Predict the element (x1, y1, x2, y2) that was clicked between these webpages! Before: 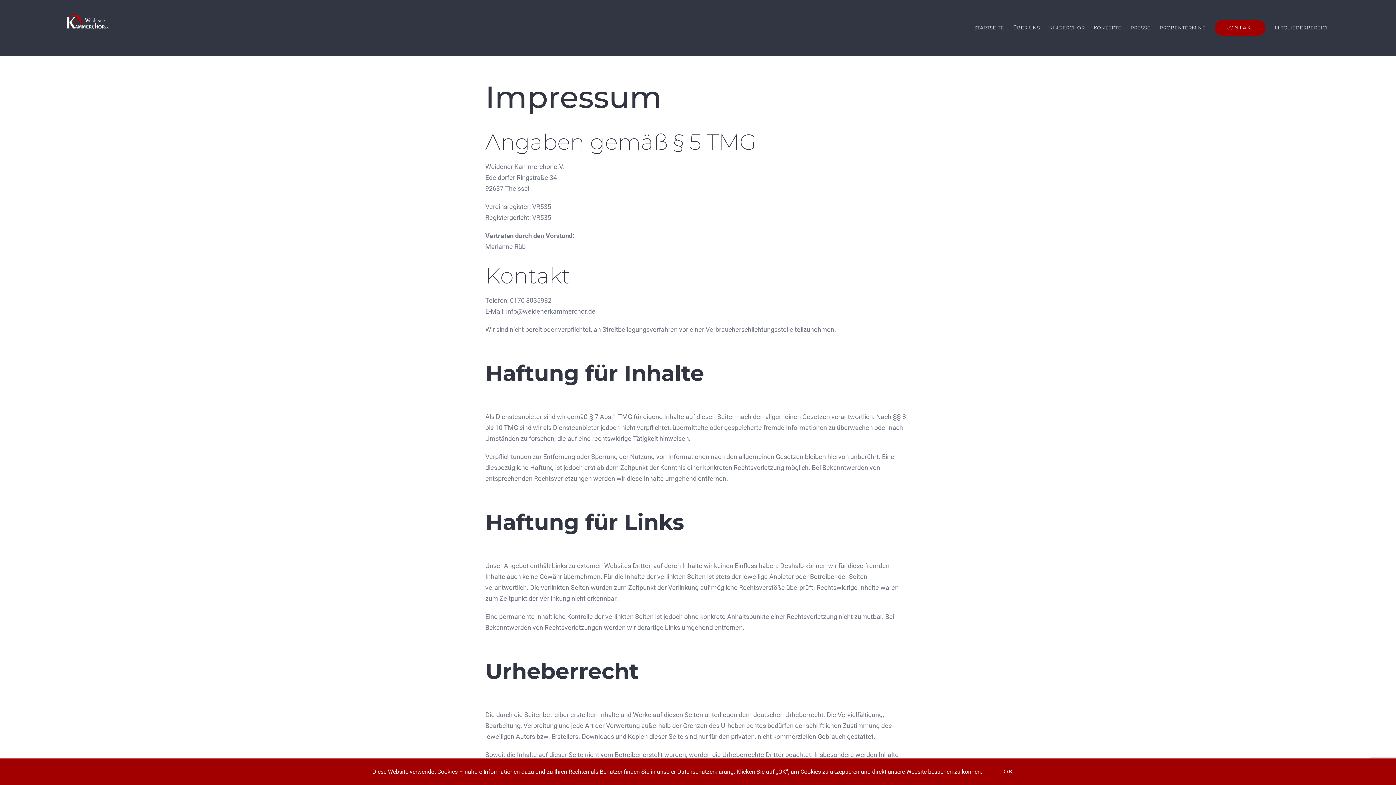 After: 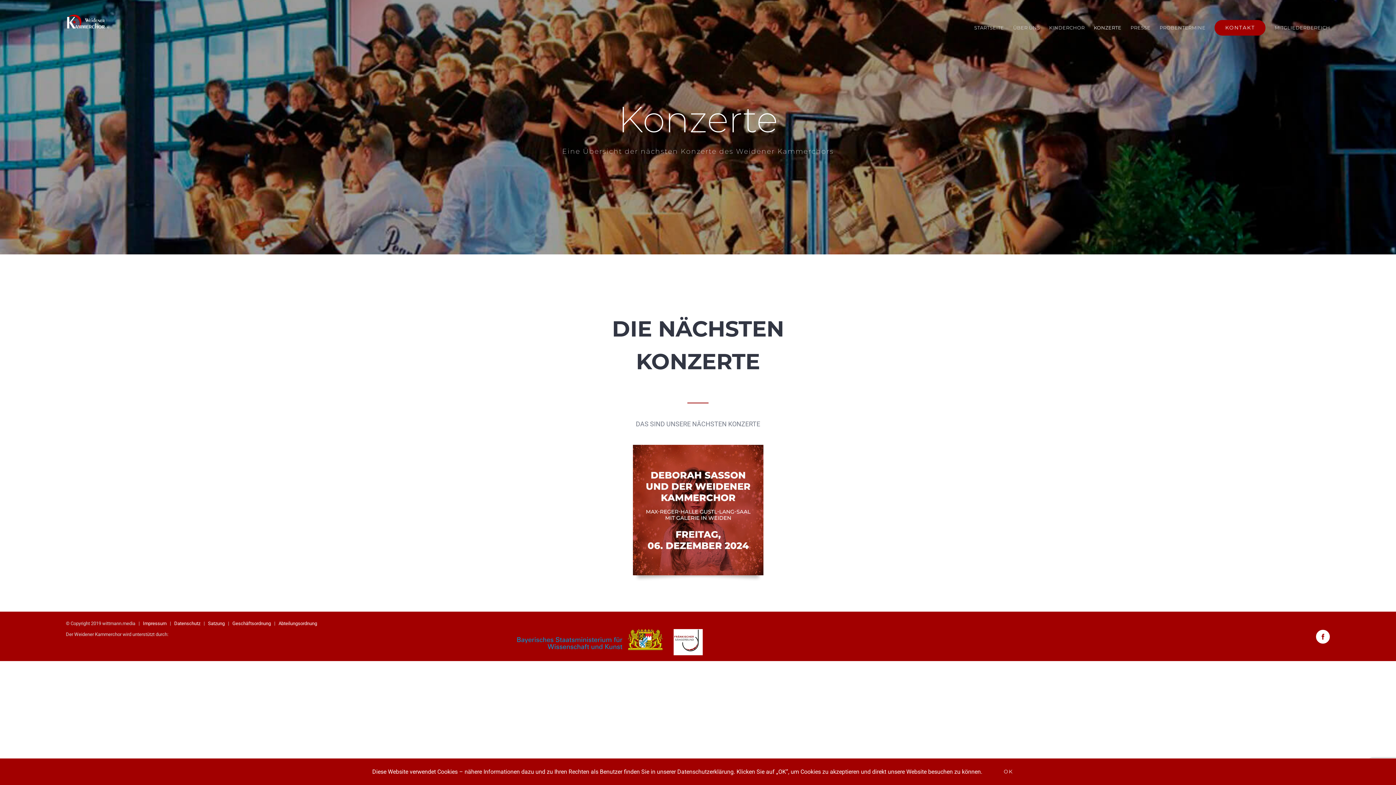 Action: bbox: (1094, 13, 1121, 42) label: KONZERTE